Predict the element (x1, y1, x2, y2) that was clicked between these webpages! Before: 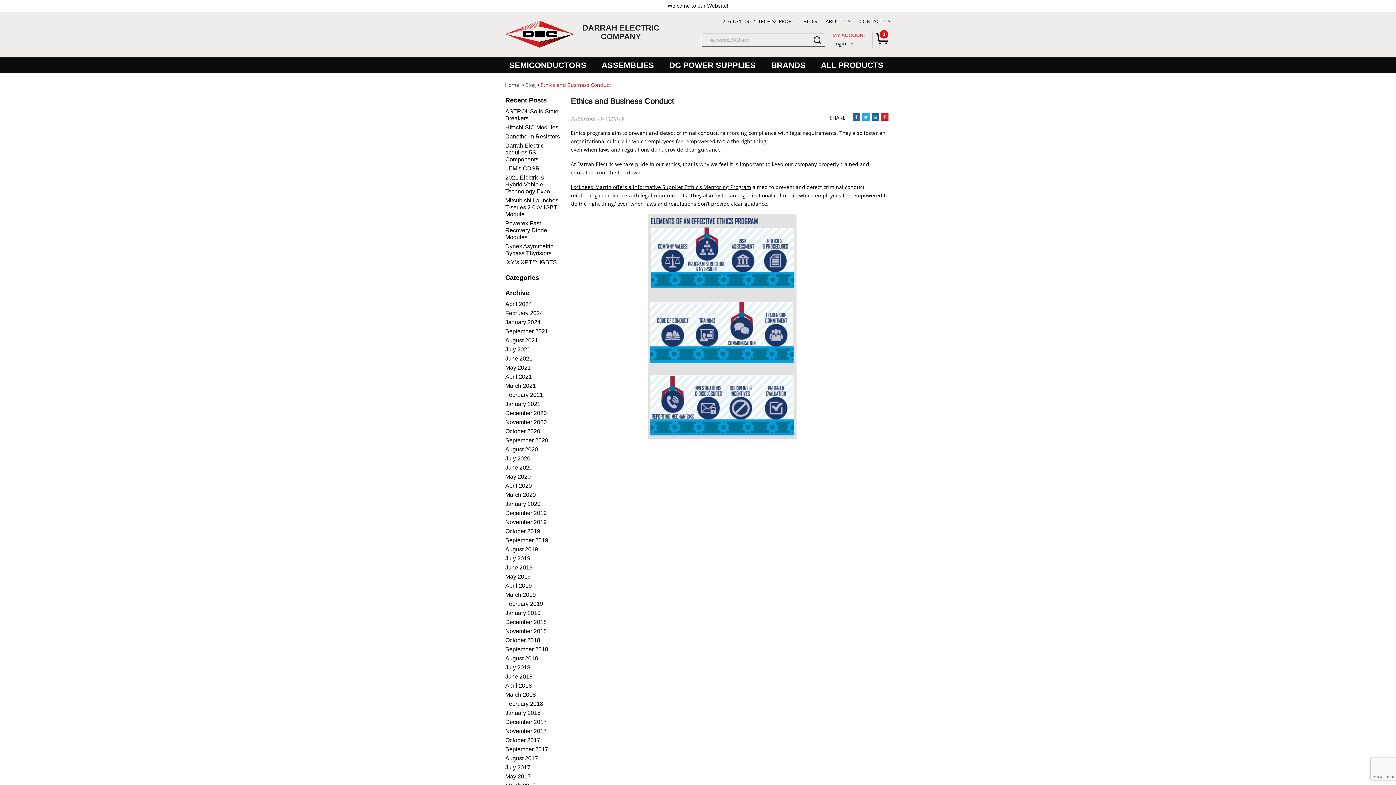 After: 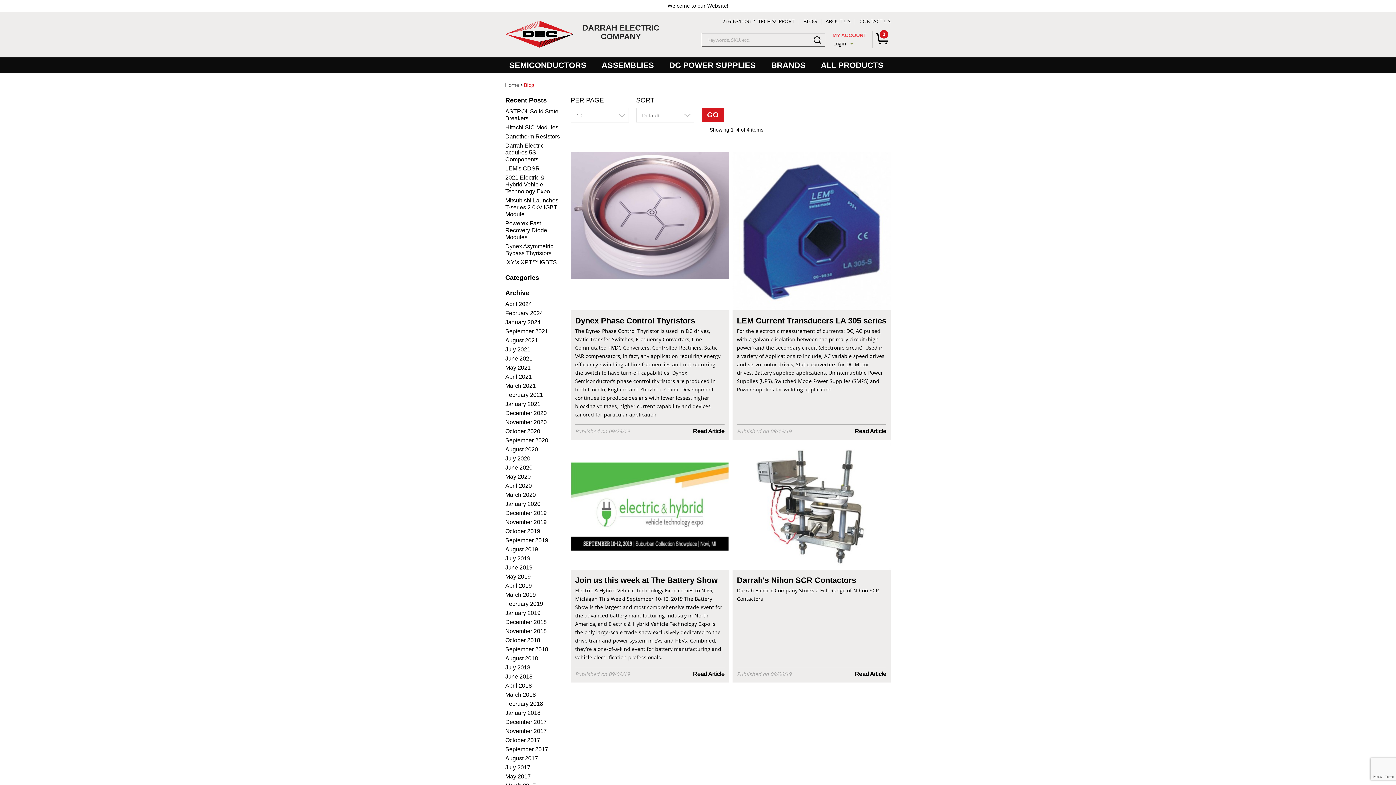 Action: bbox: (505, 536, 563, 544) label: September 2019